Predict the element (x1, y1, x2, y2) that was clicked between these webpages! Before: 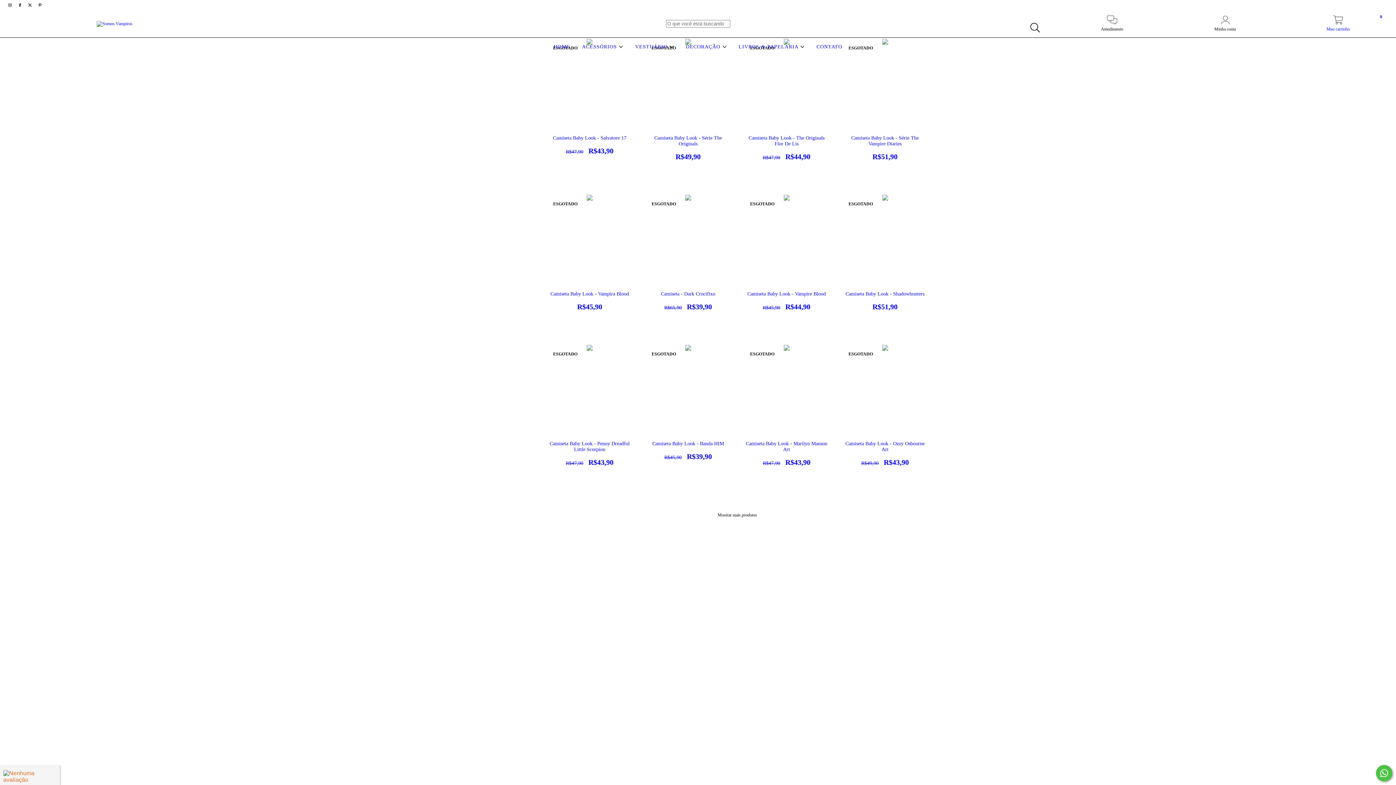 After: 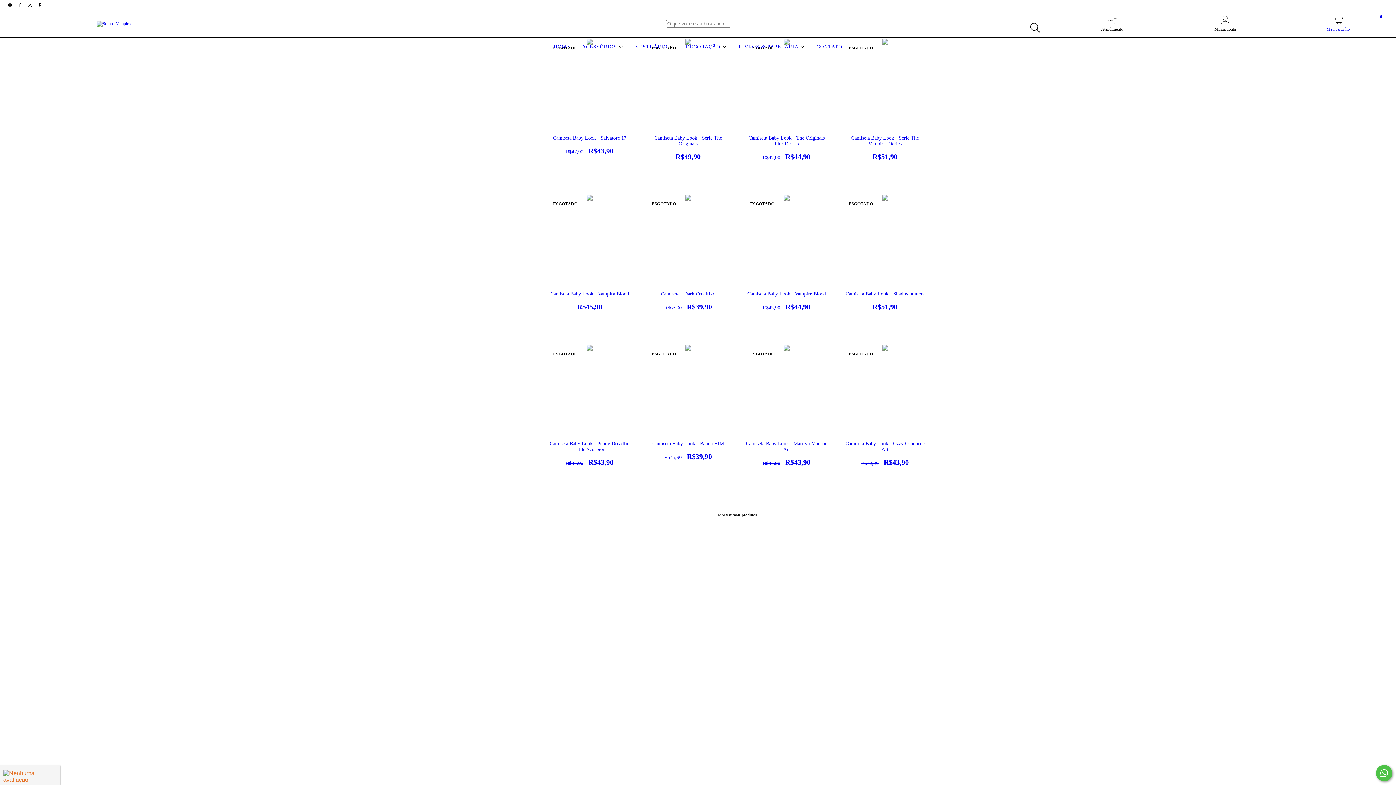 Action: label: facebook Somos Vampiros bbox: (15, 2, 25, 7)